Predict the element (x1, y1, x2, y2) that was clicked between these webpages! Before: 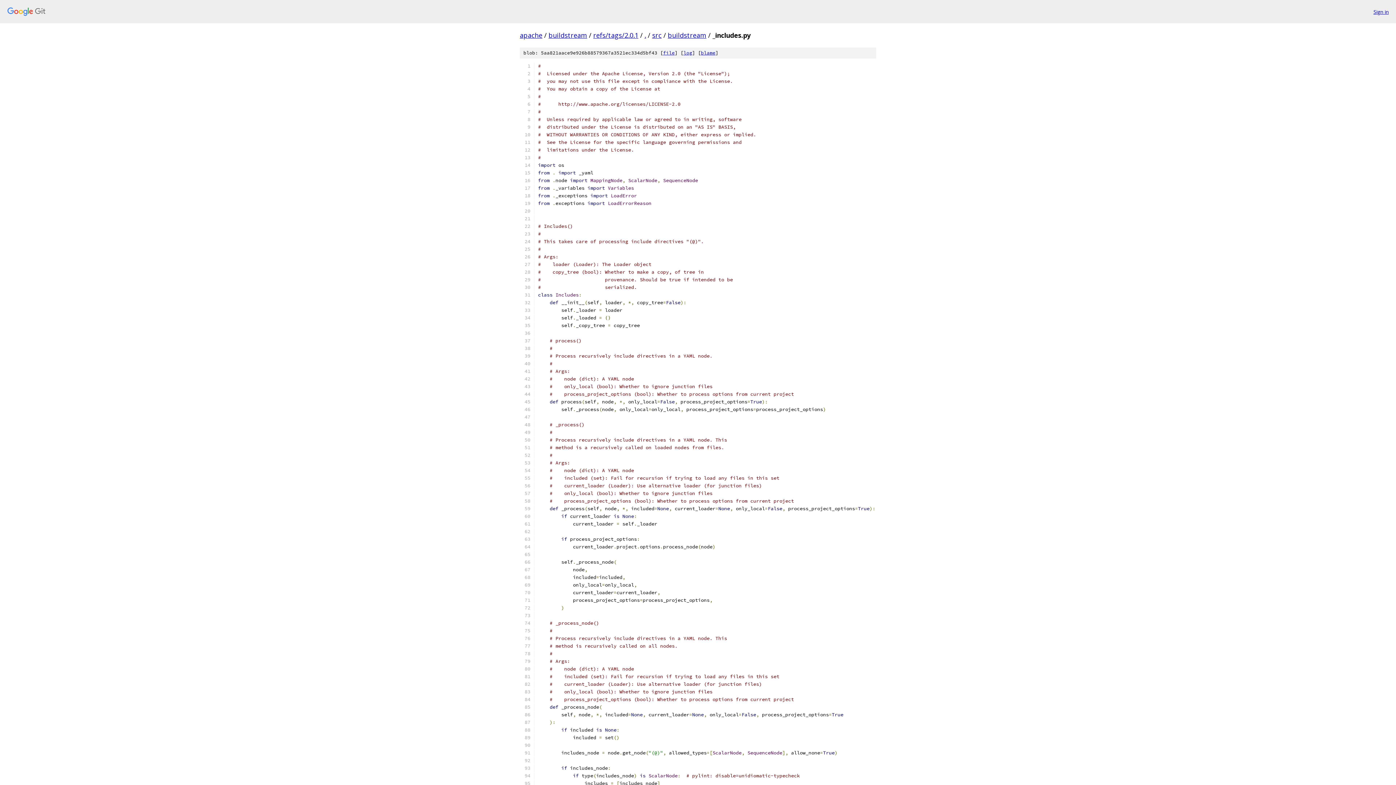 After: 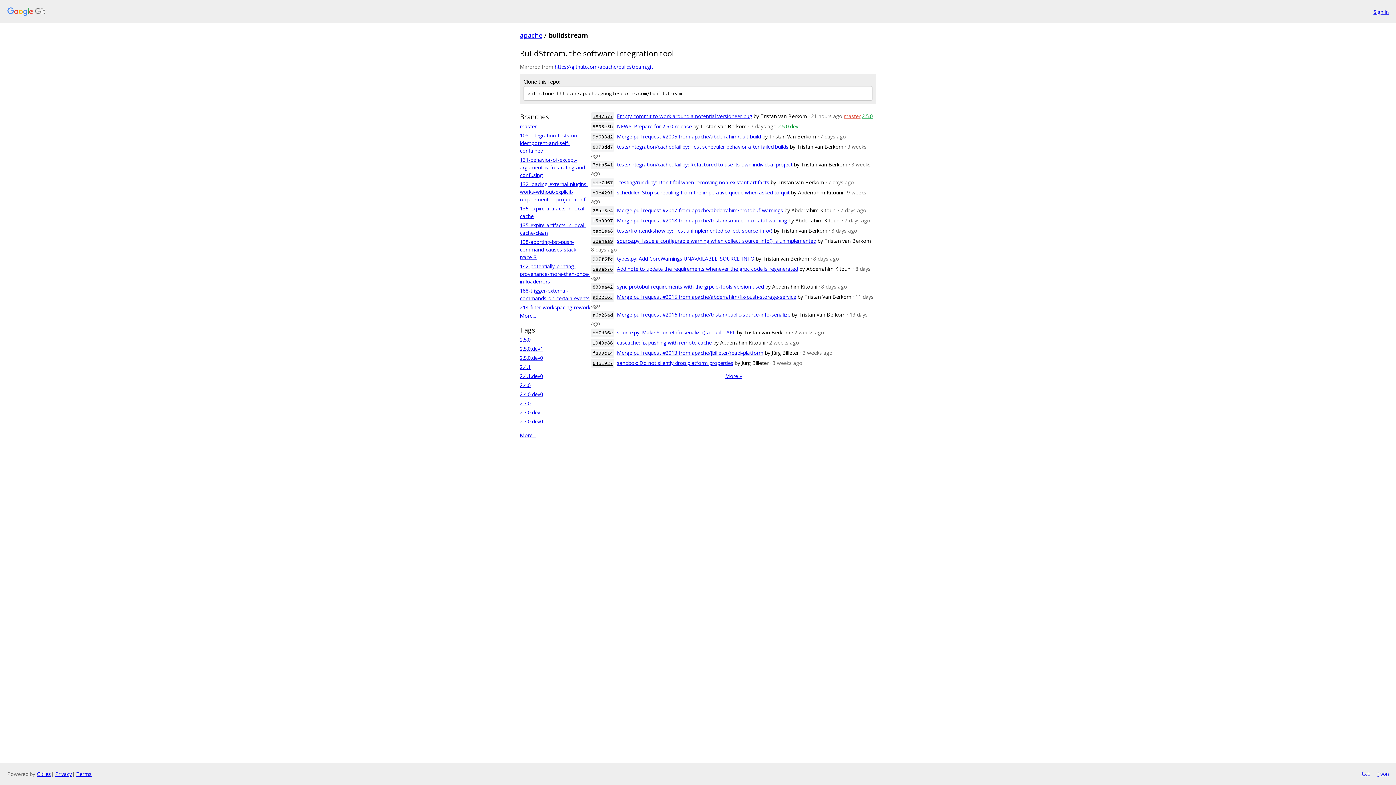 Action: label: buildstream bbox: (548, 30, 587, 39)